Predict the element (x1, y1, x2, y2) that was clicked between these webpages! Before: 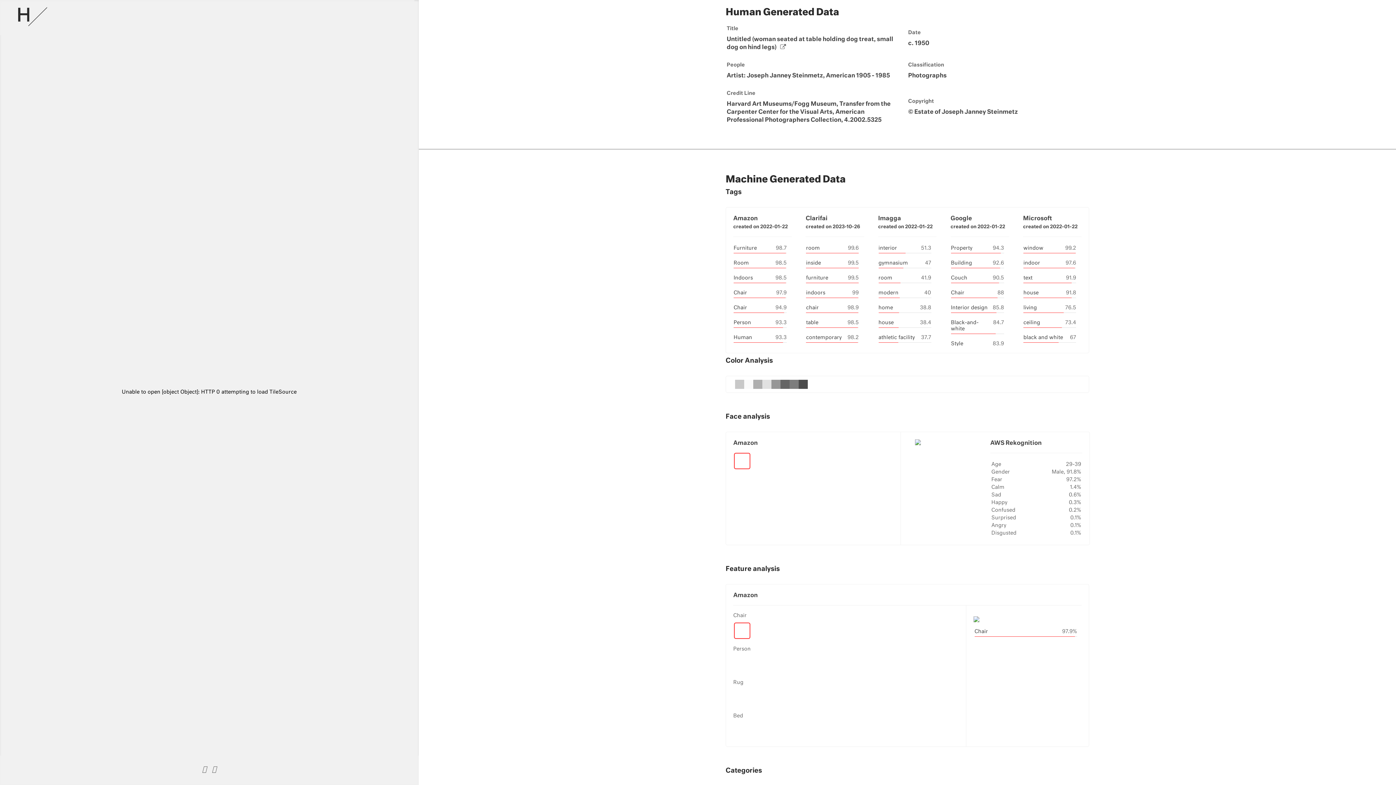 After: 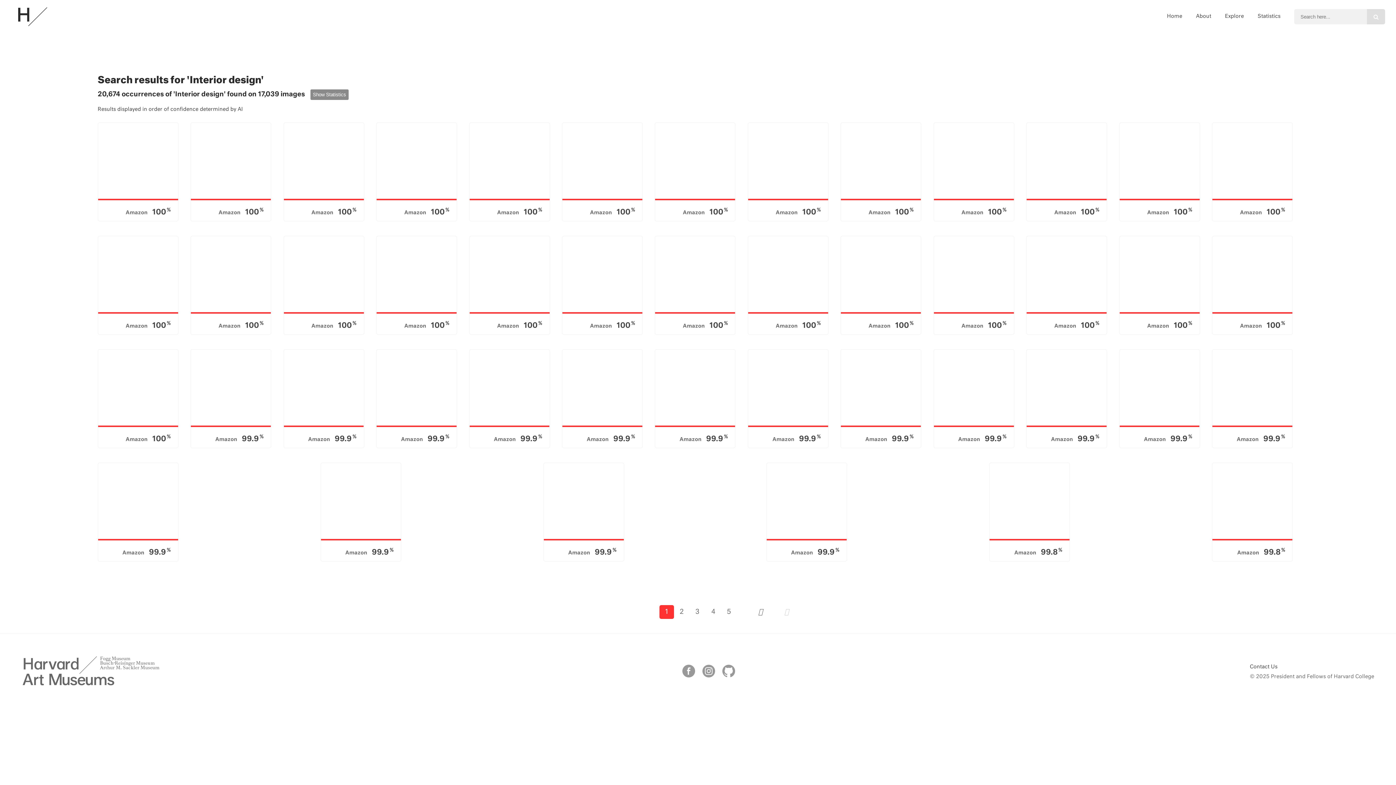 Action: bbox: (951, 305, 987, 310) label: Interior design